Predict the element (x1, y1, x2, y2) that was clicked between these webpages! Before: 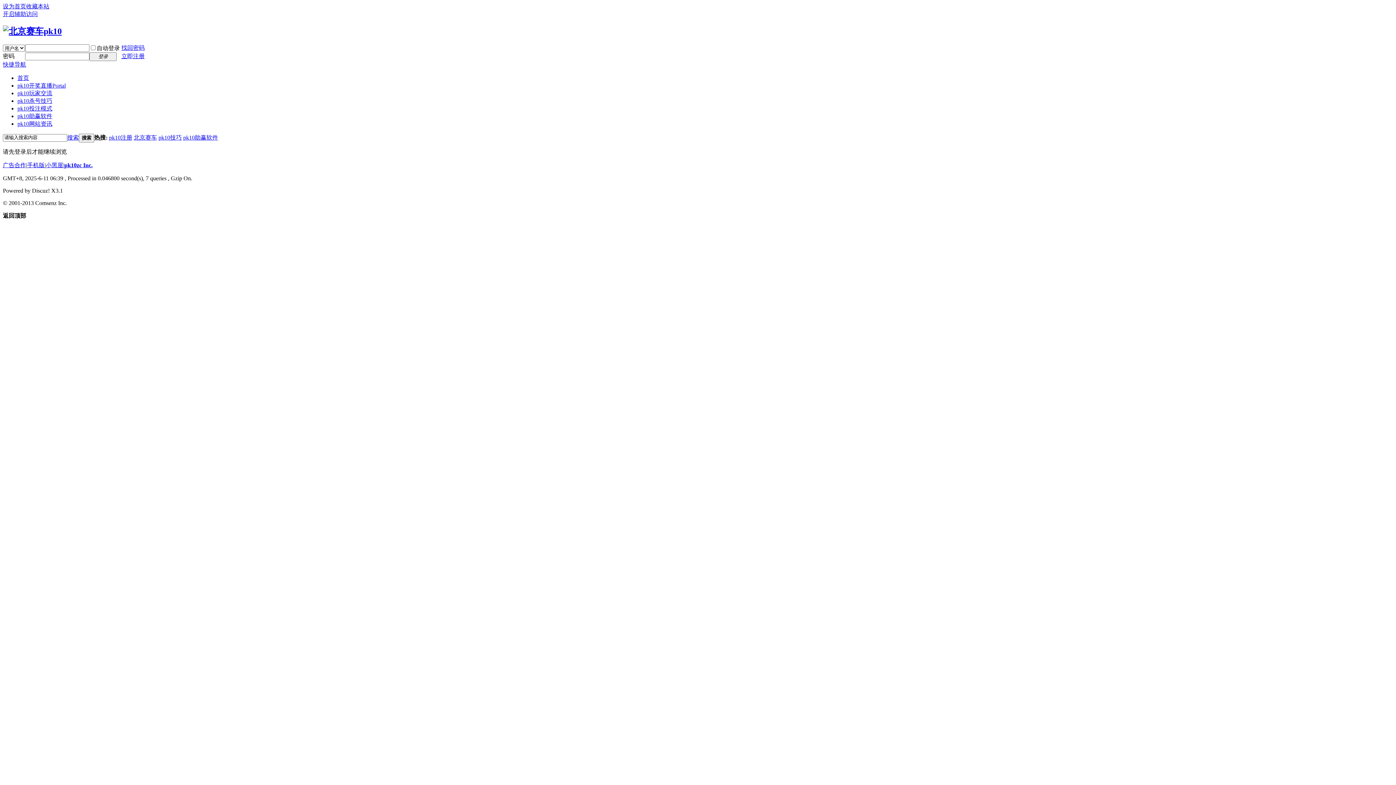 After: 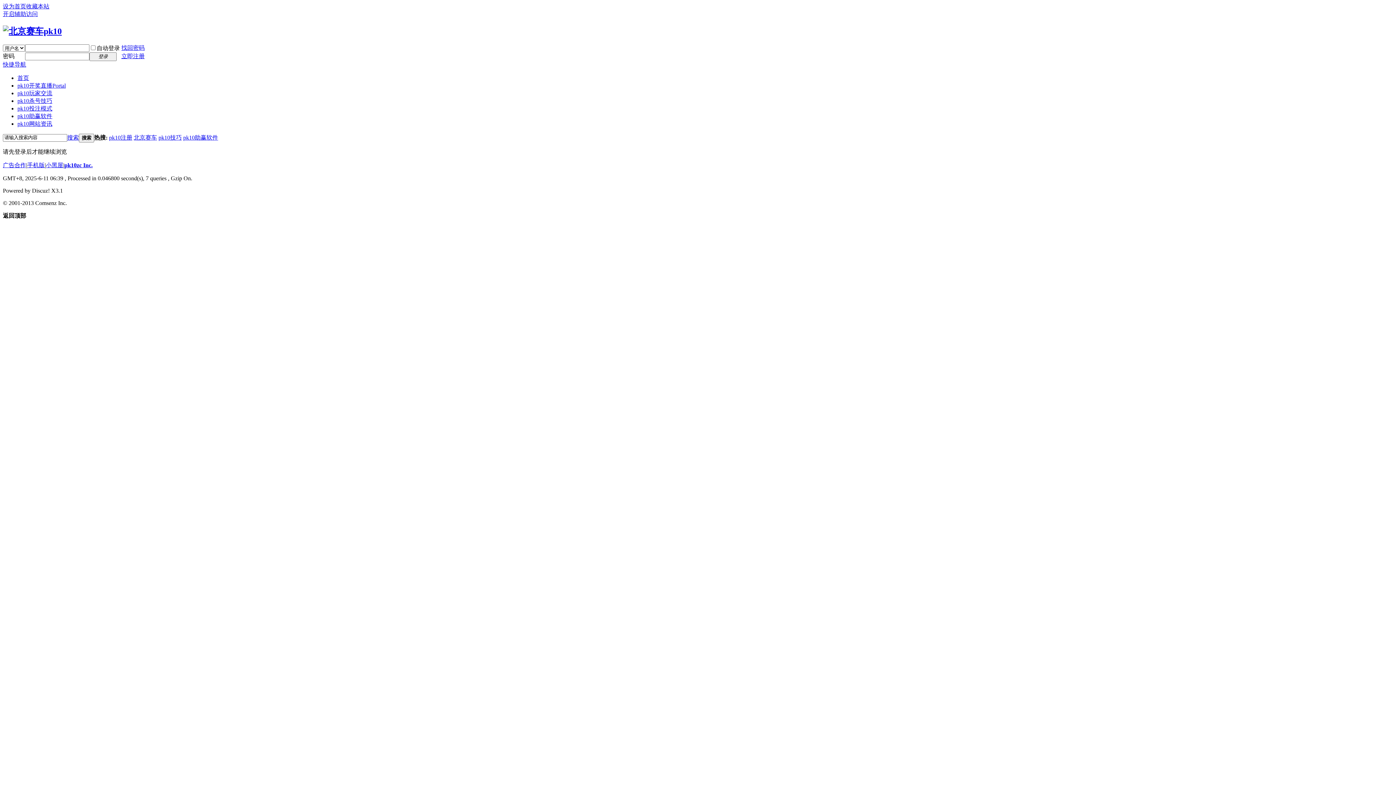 Action: bbox: (2, 3, 26, 9) label: 设为首页